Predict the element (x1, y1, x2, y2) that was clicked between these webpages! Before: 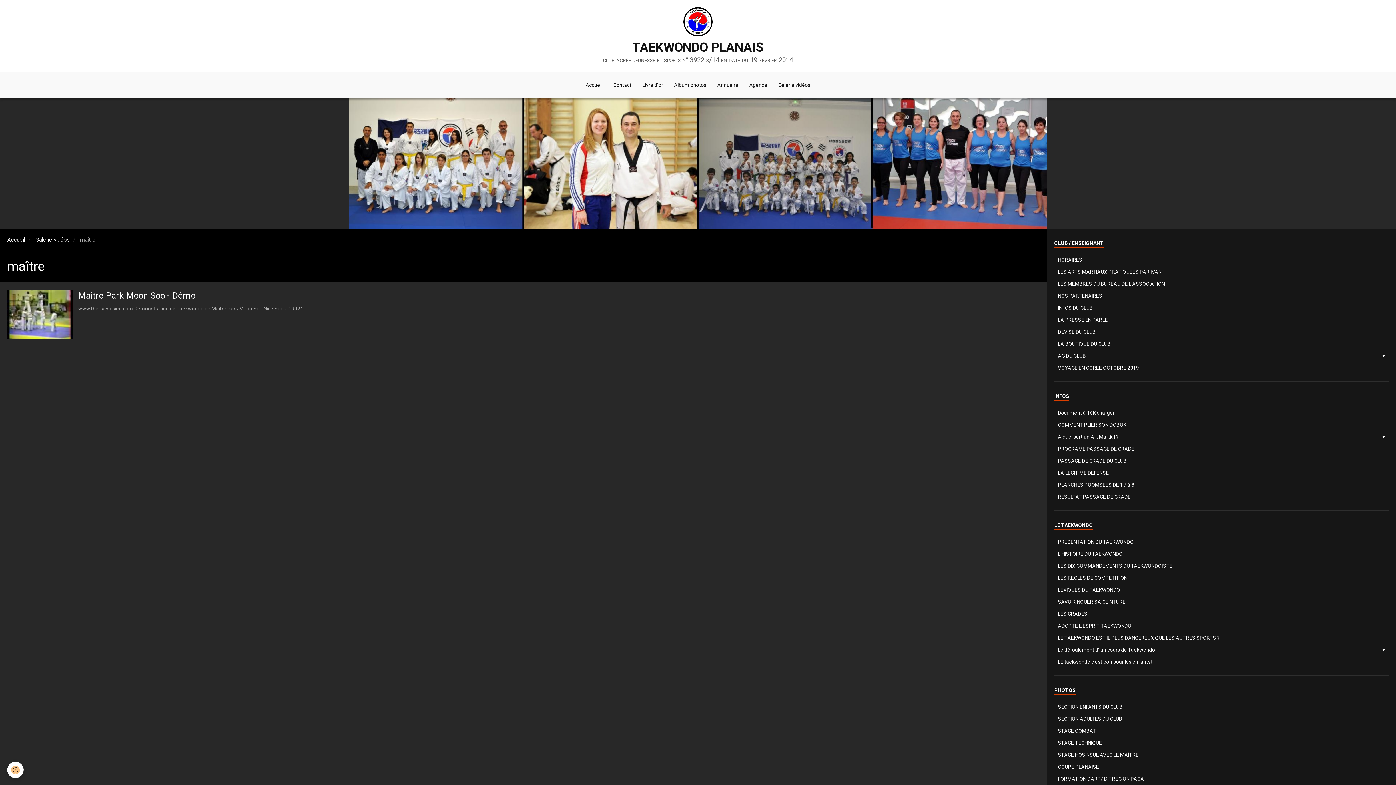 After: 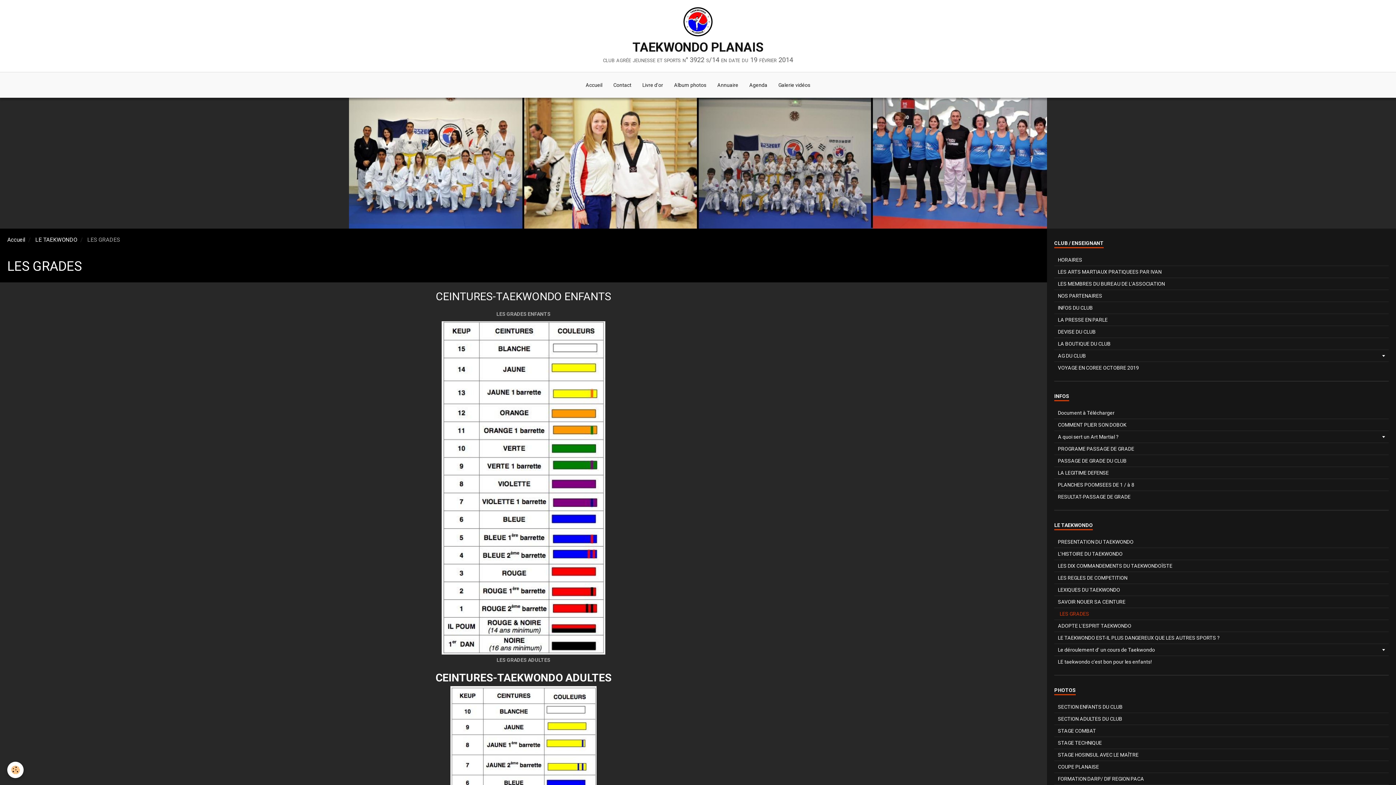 Action: bbox: (1054, 608, 1389, 620) label: LES GRADES